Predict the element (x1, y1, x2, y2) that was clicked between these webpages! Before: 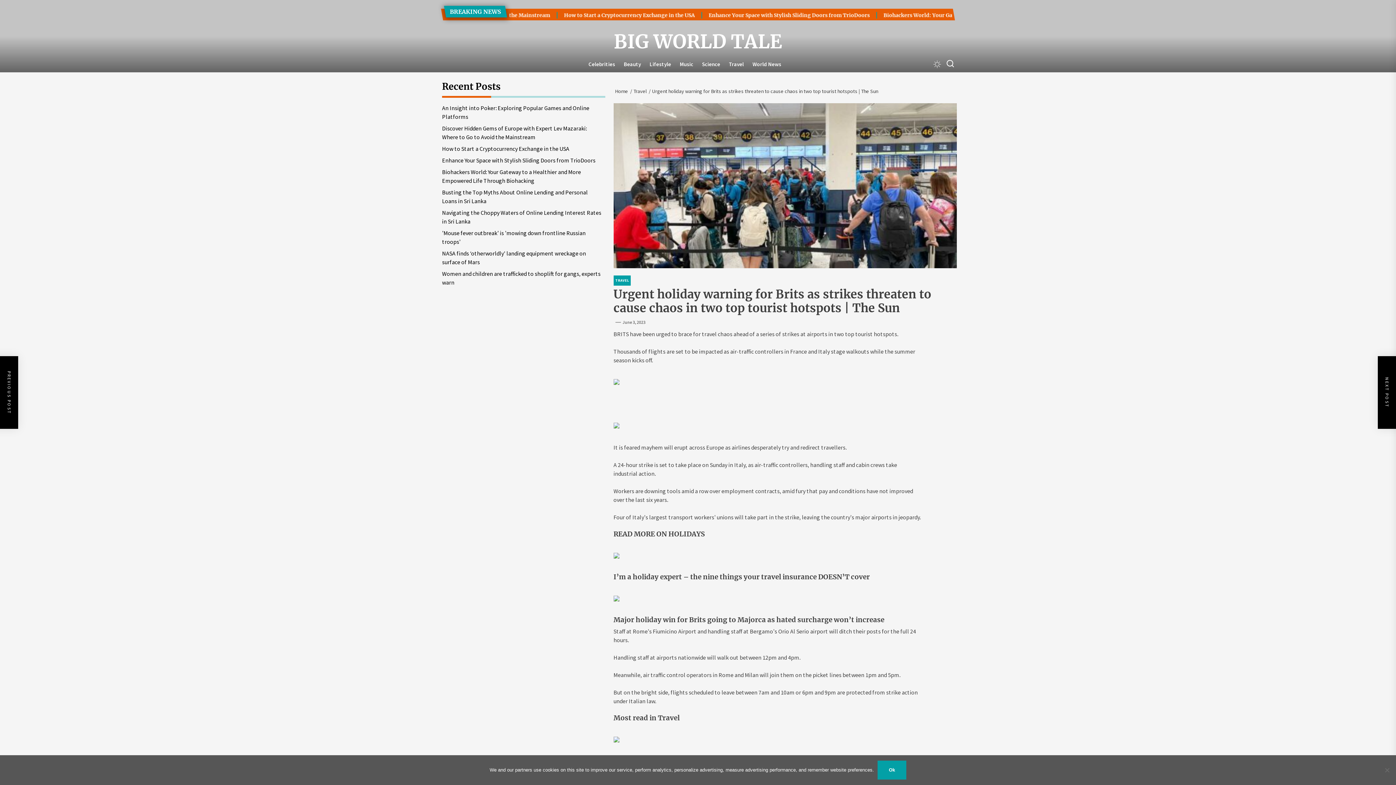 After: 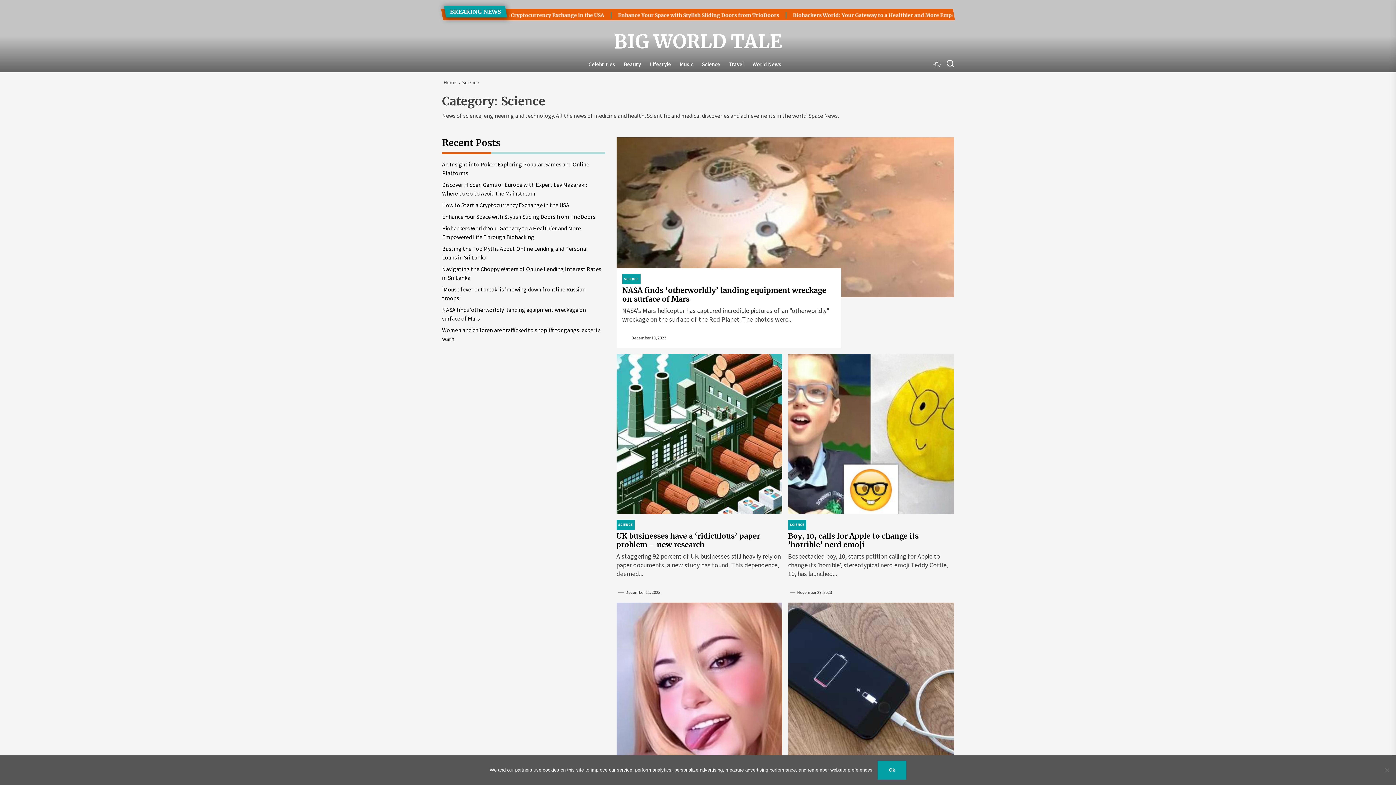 Action: bbox: (697, 59, 724, 68) label: Science